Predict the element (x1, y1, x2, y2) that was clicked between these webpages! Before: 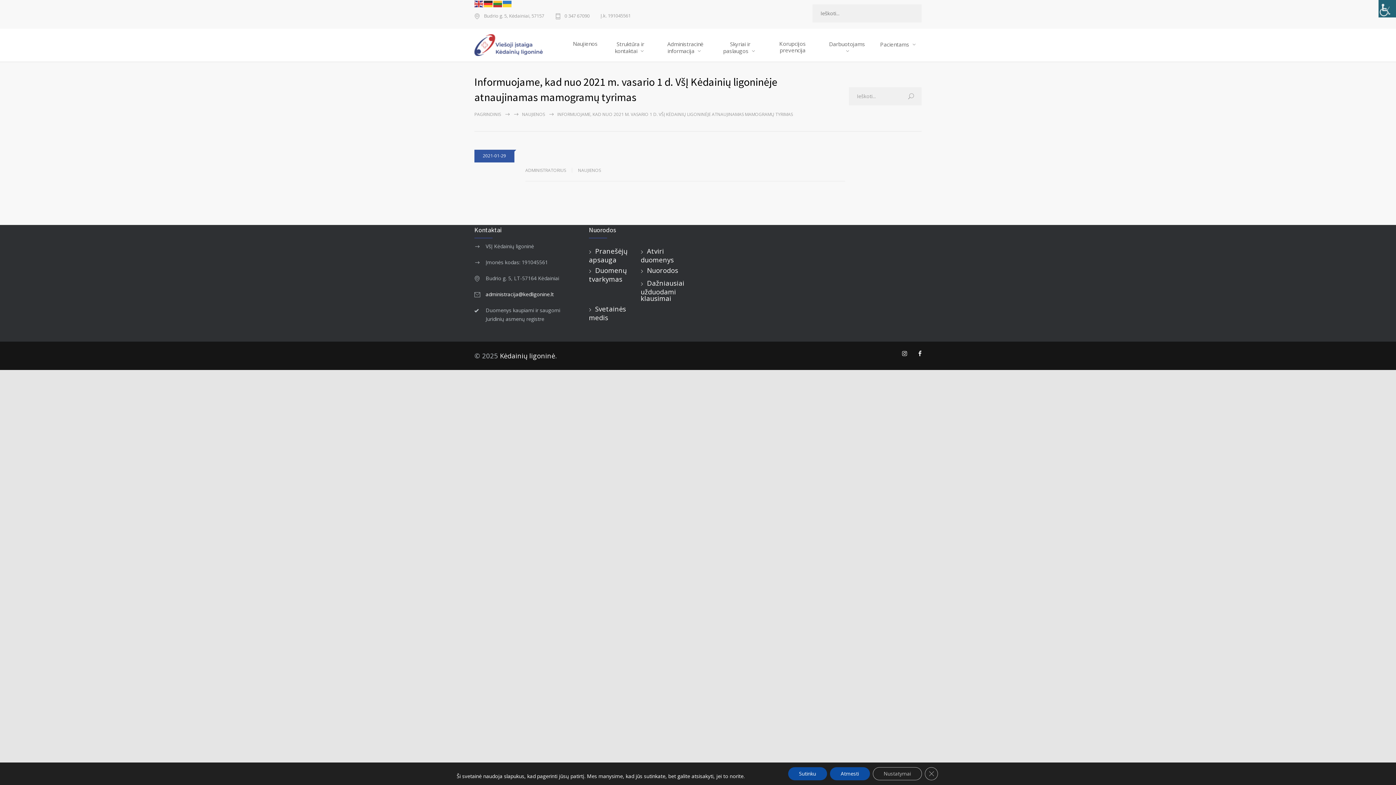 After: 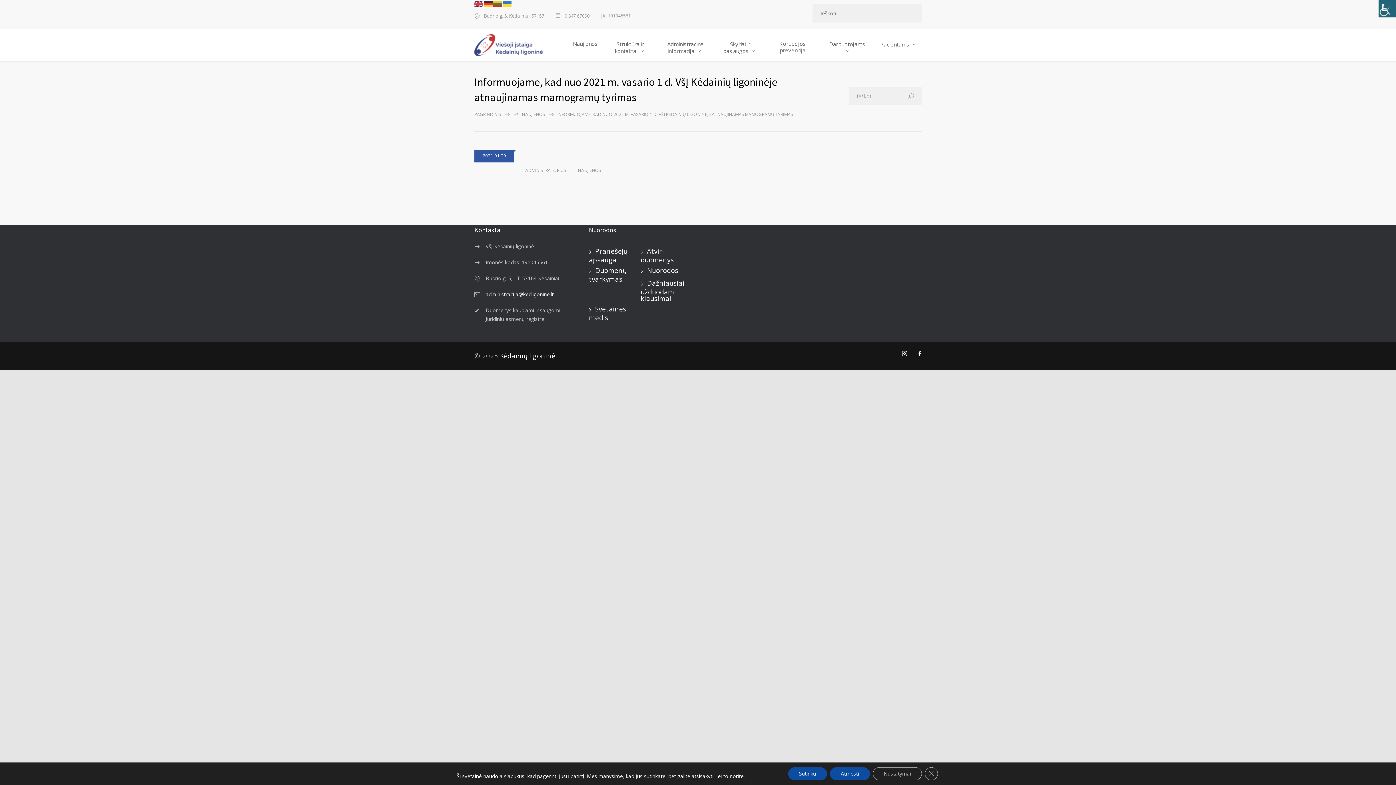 Action: bbox: (555, 13, 589, 19) label: 0 347 67090